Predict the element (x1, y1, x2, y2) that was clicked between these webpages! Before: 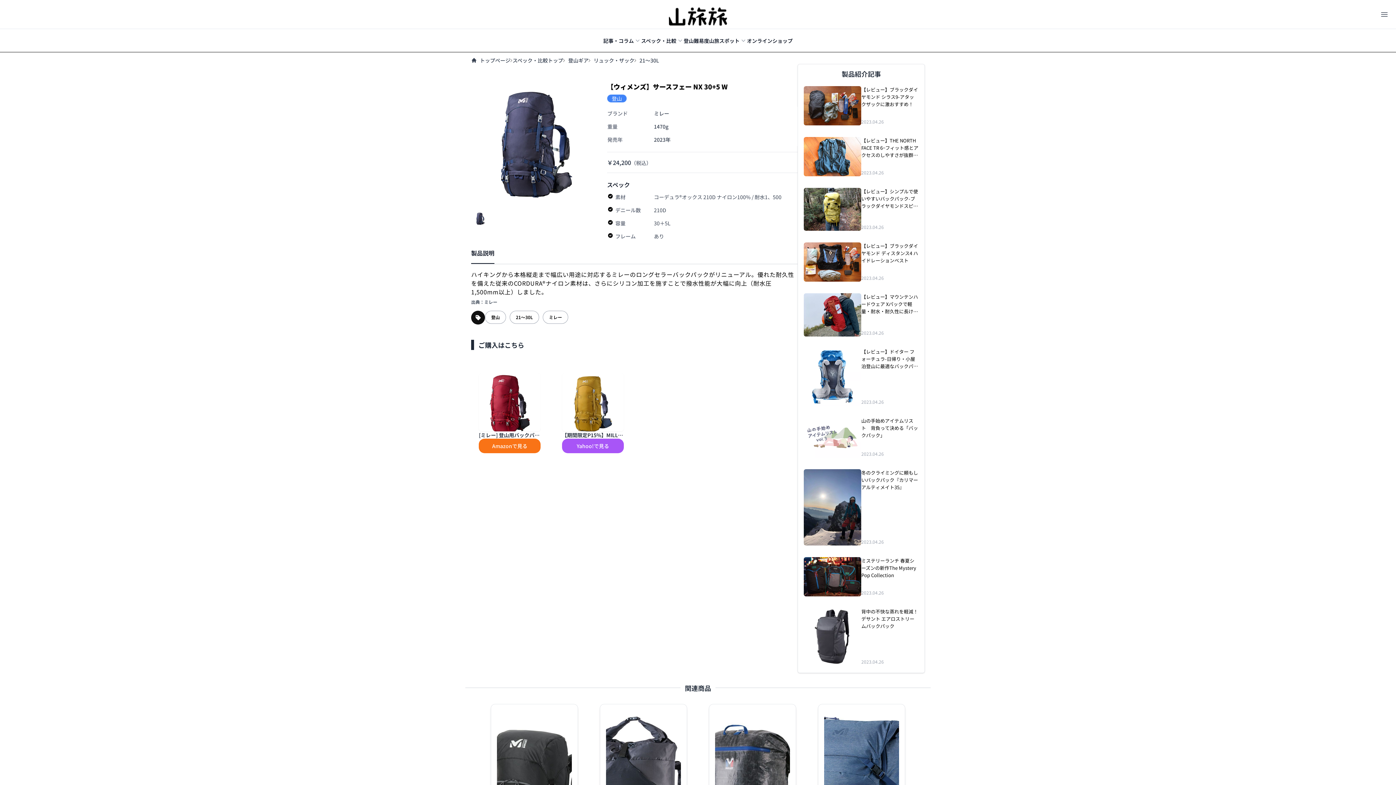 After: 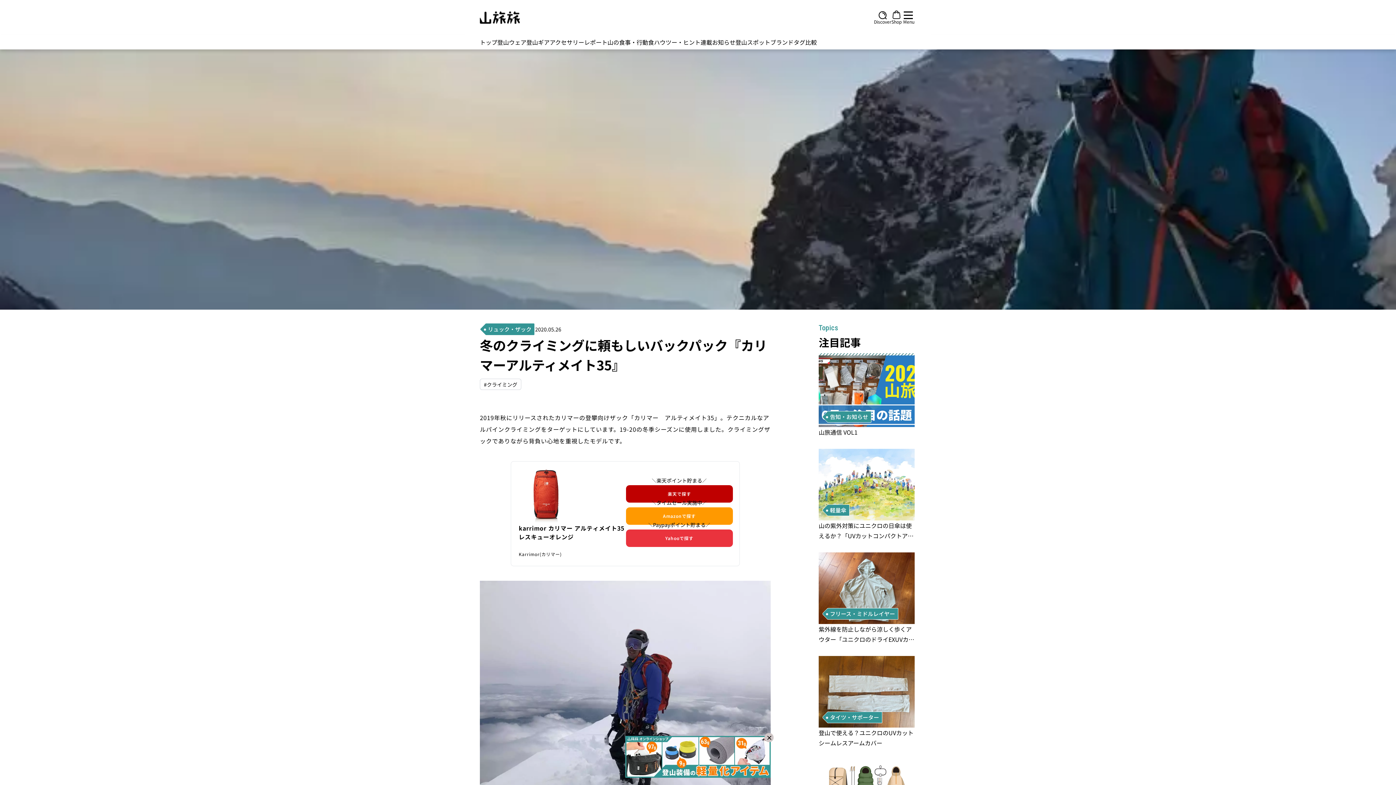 Action: label: 冬のクライミングに頼もしいバックパック『カリマーアルティメイト35』 bbox: (861, 469, 918, 491)